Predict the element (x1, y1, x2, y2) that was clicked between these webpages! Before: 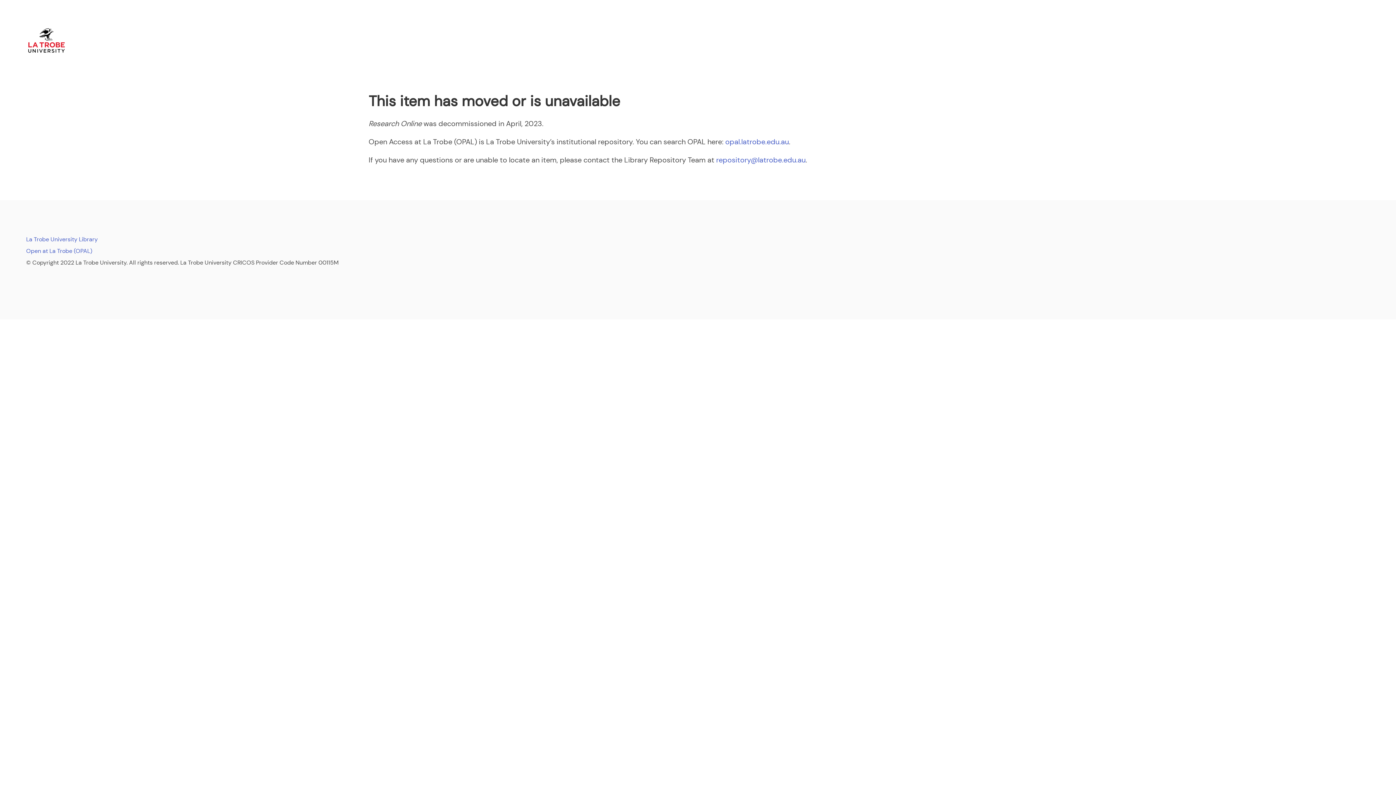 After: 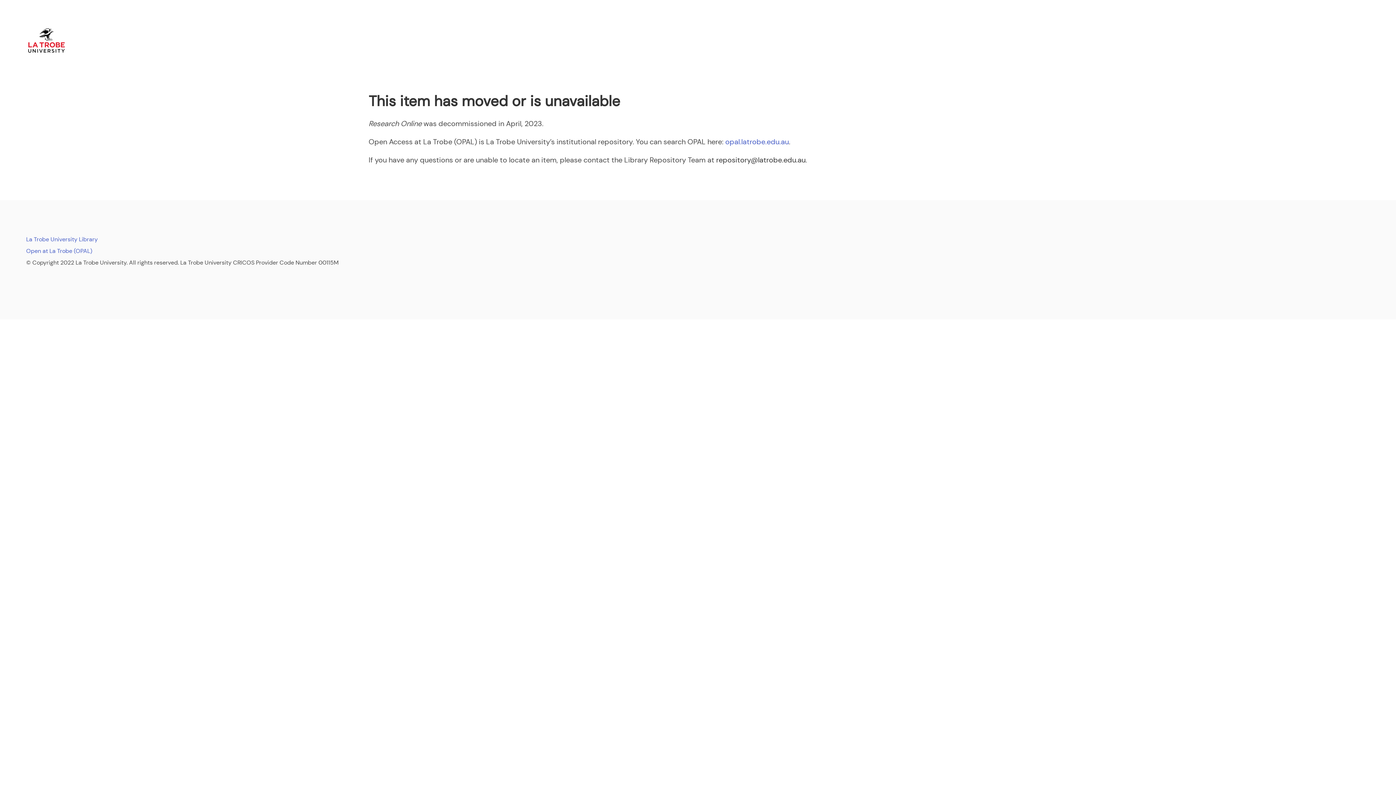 Action: bbox: (716, 155, 805, 164) label: repository@latrobe.edu.au